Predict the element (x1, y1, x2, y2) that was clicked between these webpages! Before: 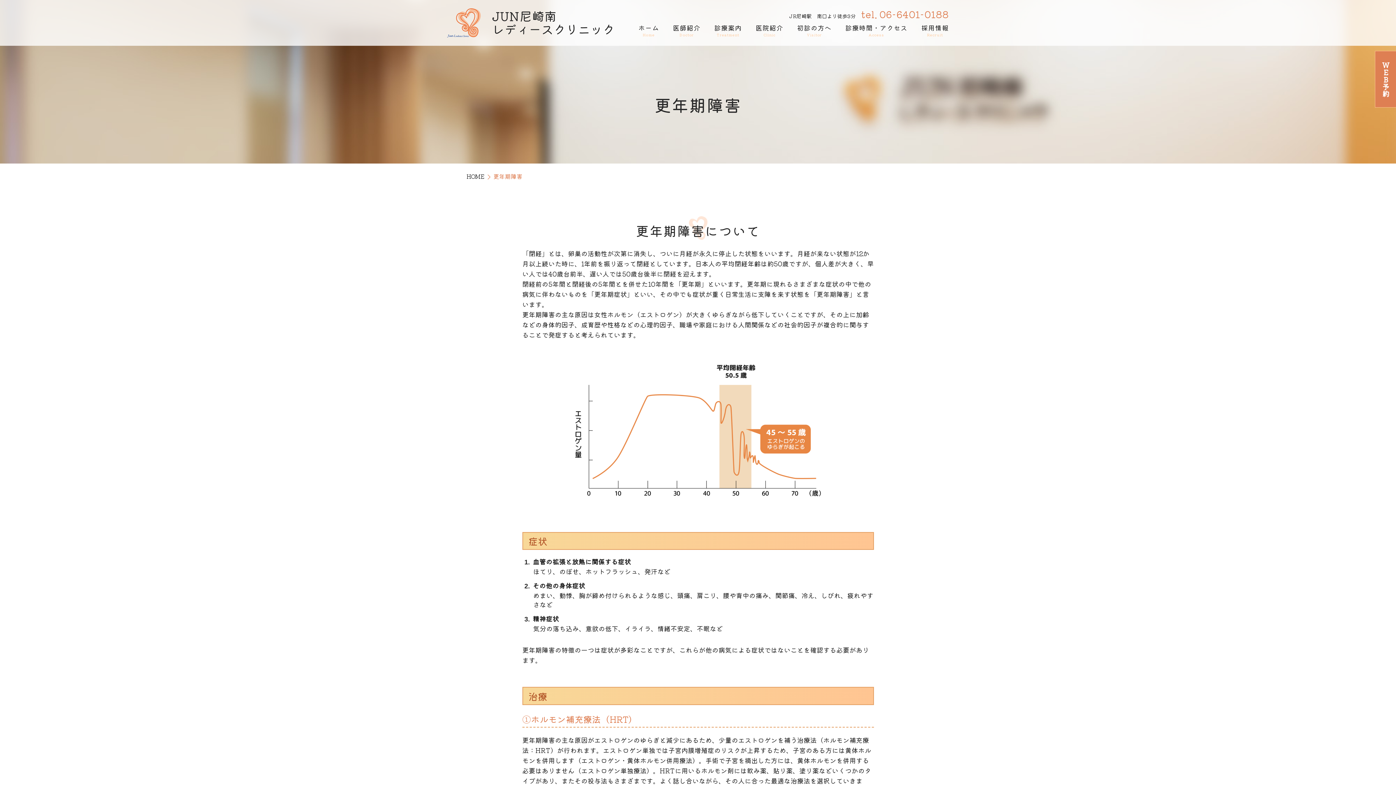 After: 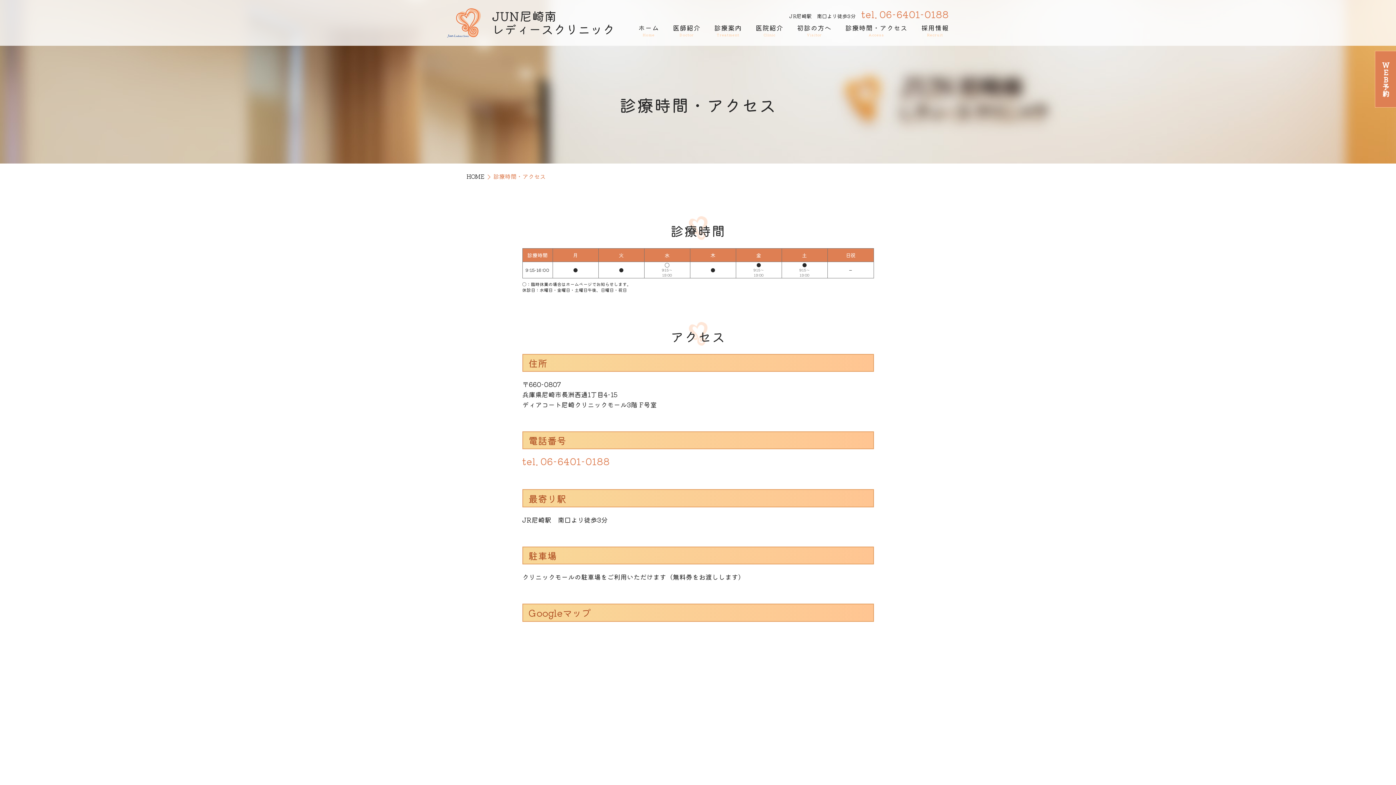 Action: bbox: (845, 23, 907, 36) label: 診療時間・アクセス